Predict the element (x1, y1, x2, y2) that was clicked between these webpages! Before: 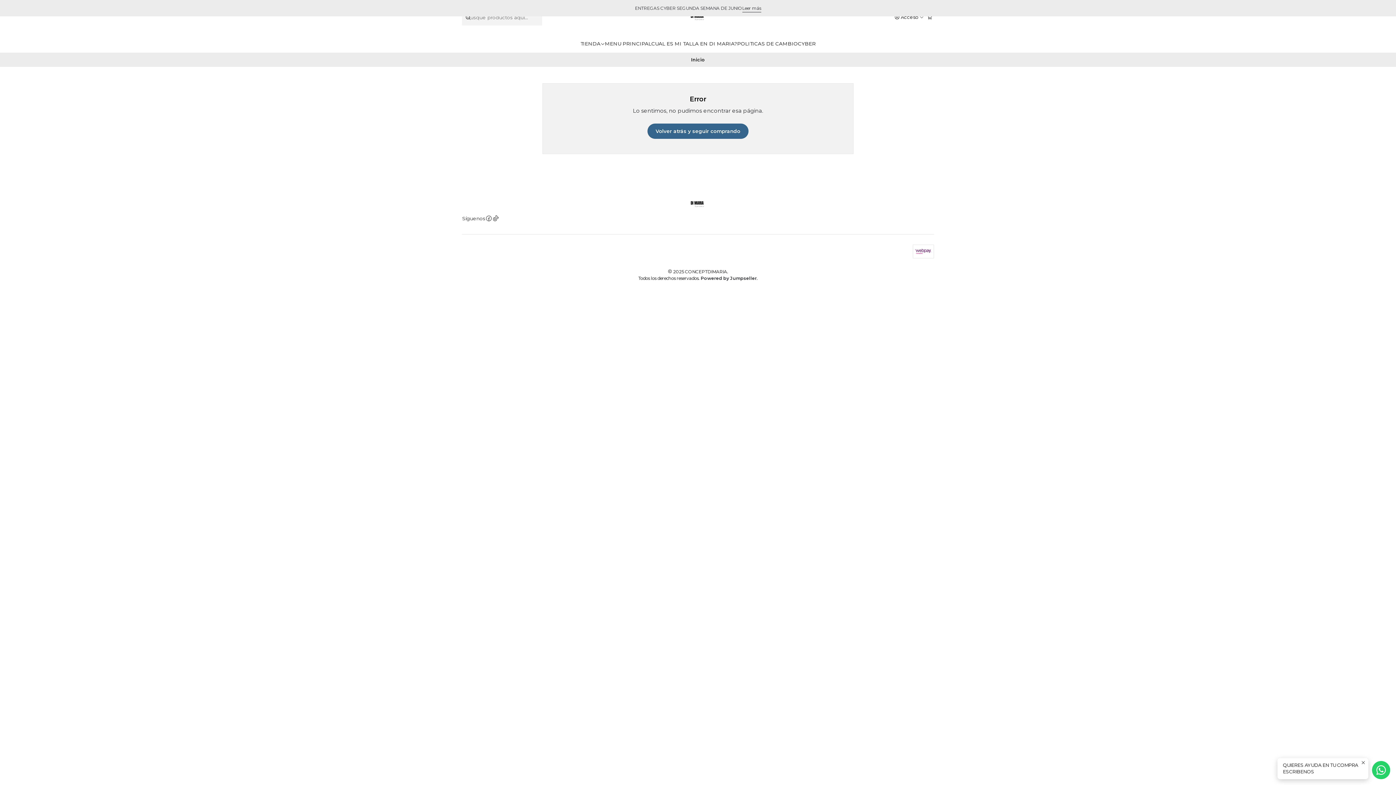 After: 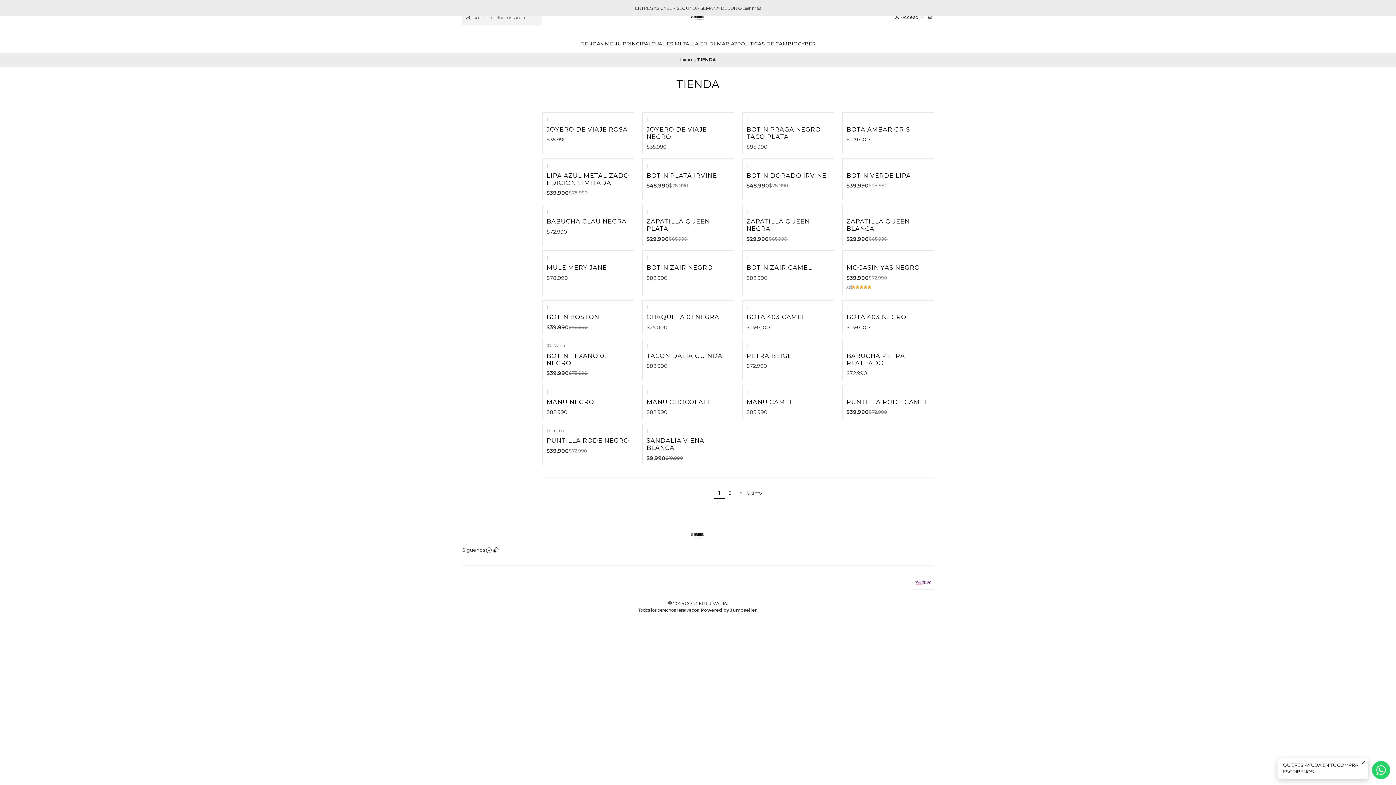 Action: label: TIENDA bbox: (580, 34, 605, 52)